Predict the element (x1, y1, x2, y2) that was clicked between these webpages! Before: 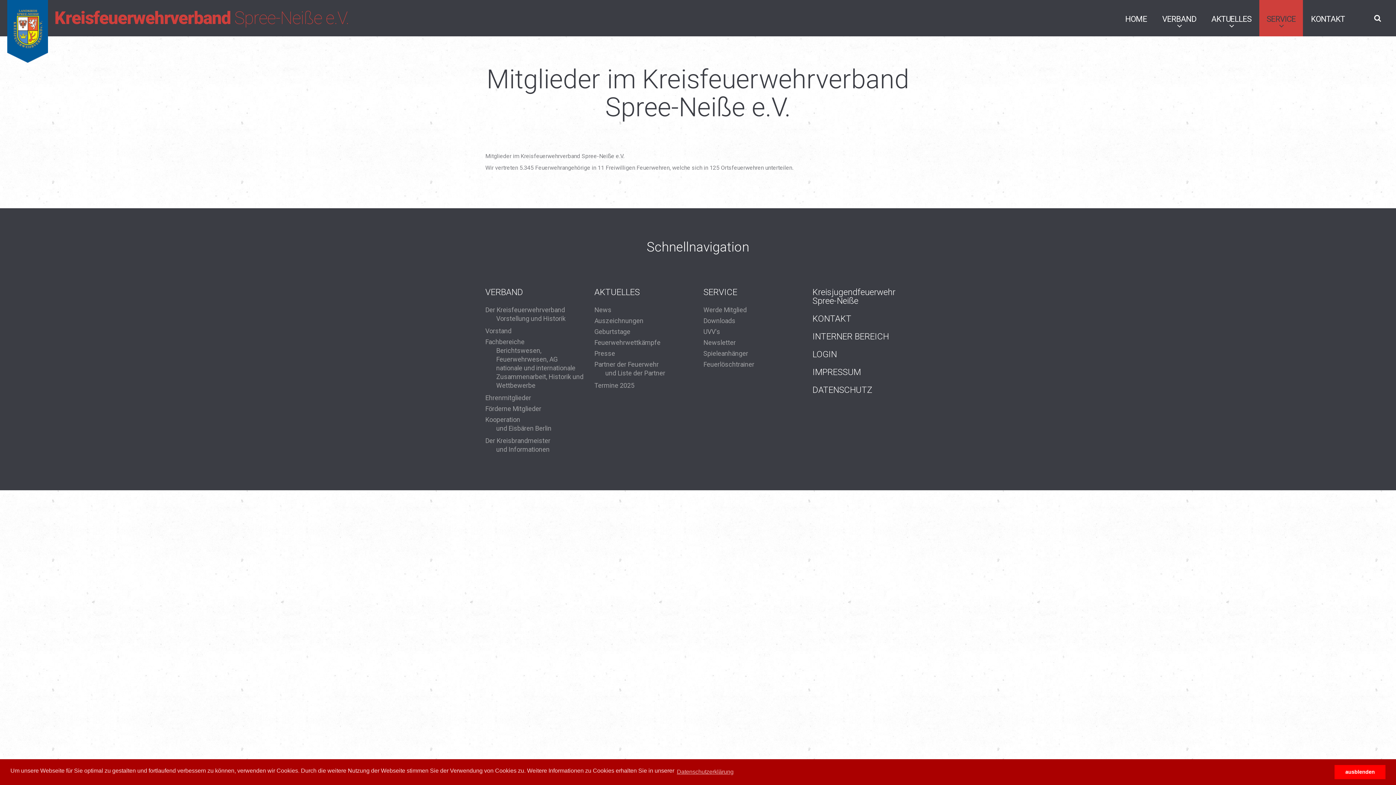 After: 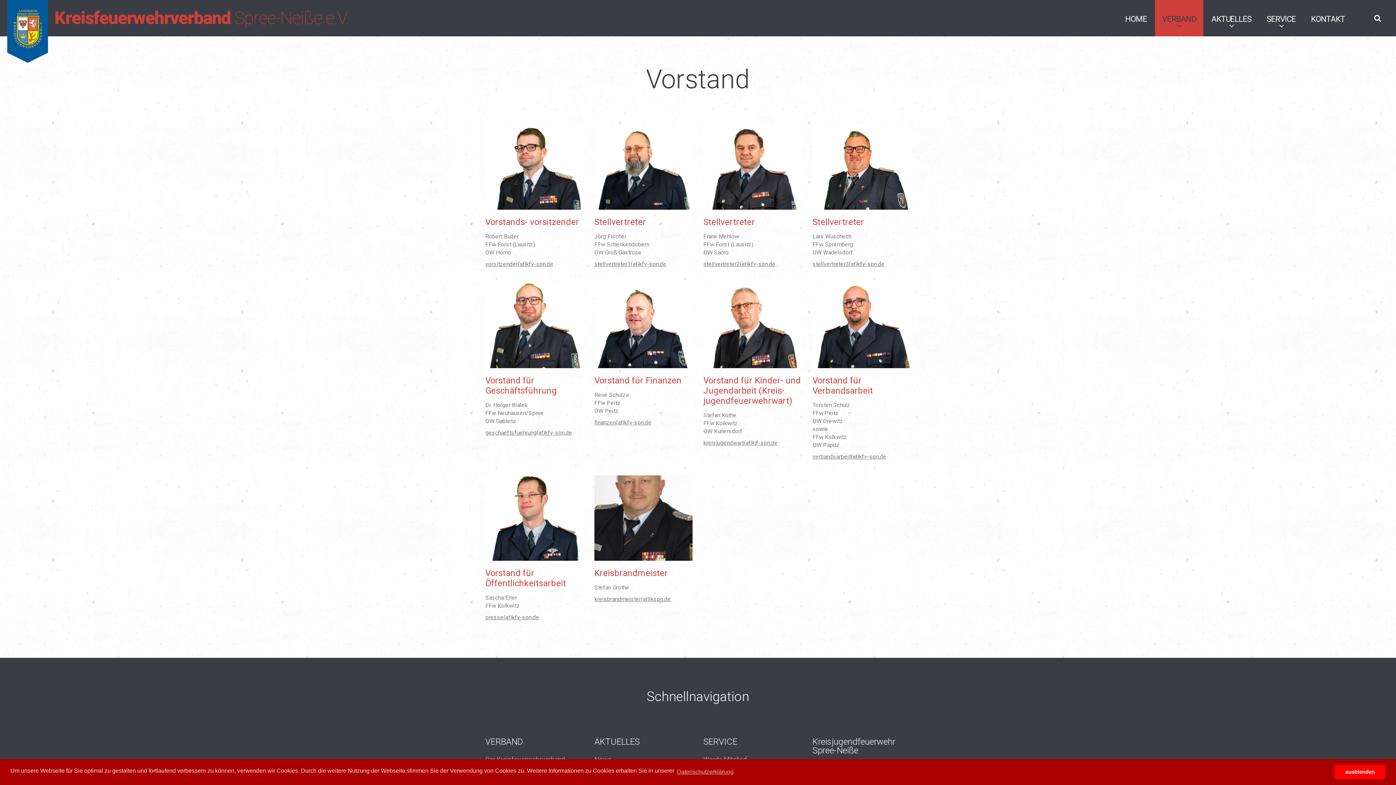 Action: label: Vorstand bbox: (485, 327, 511, 334)